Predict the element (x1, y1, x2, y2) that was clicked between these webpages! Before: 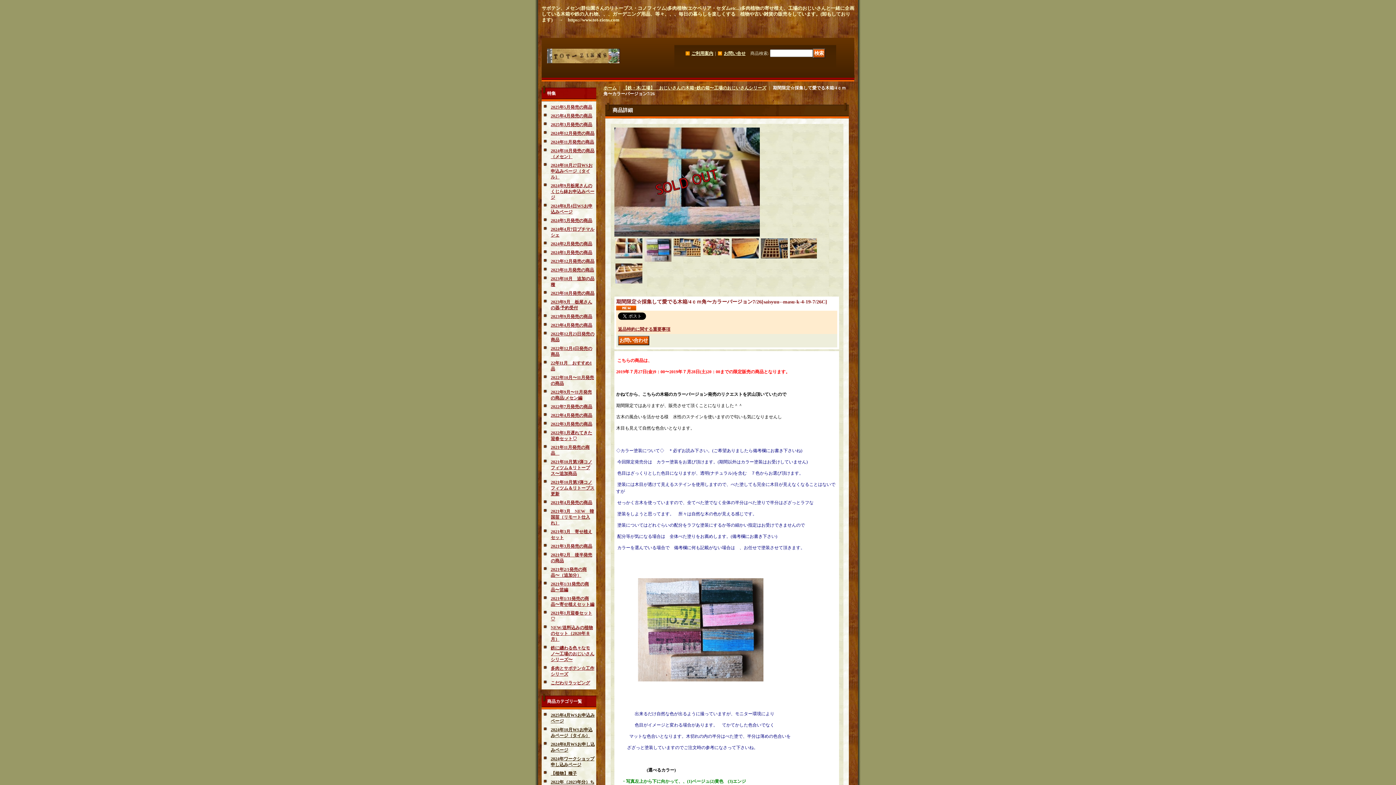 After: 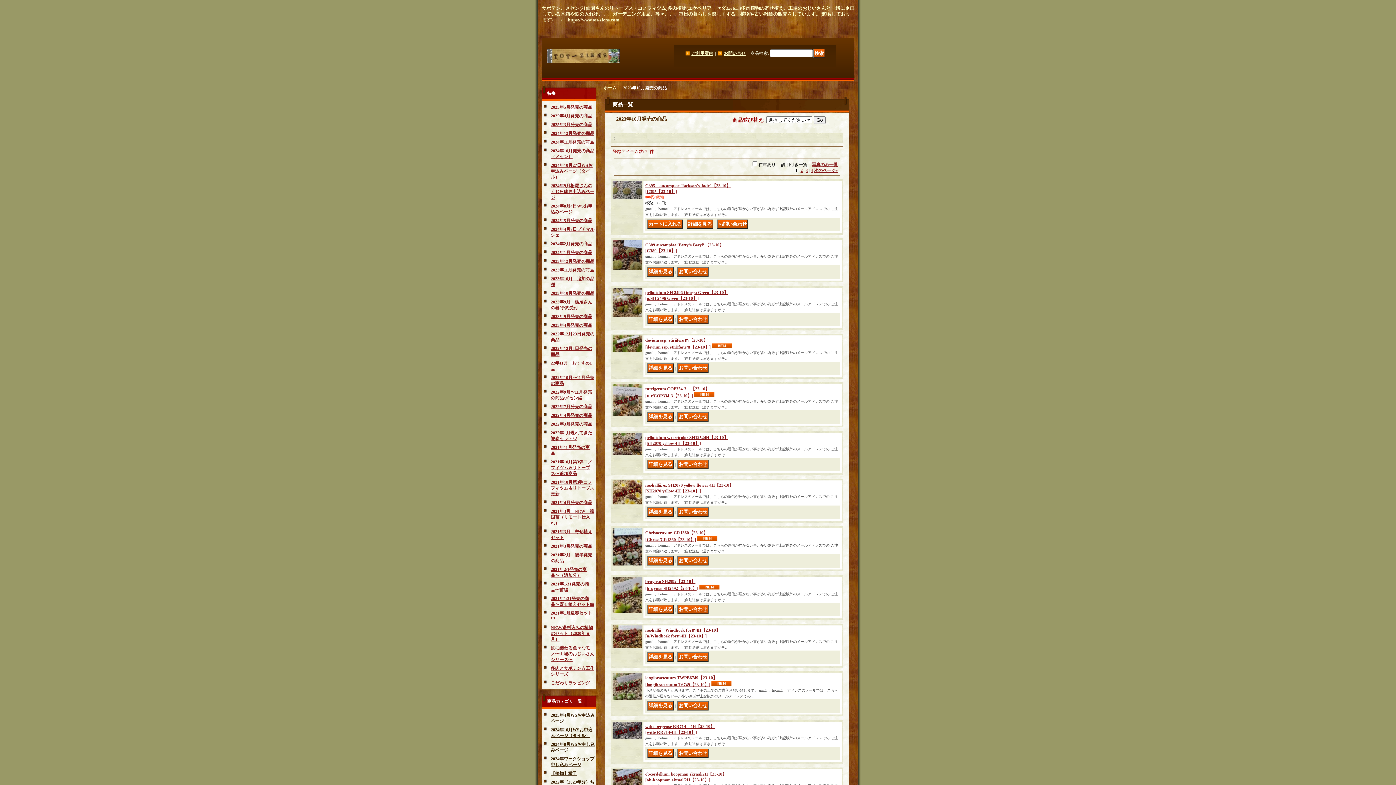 Action: label: 2023年10月発売の商品 bbox: (550, 290, 594, 296)